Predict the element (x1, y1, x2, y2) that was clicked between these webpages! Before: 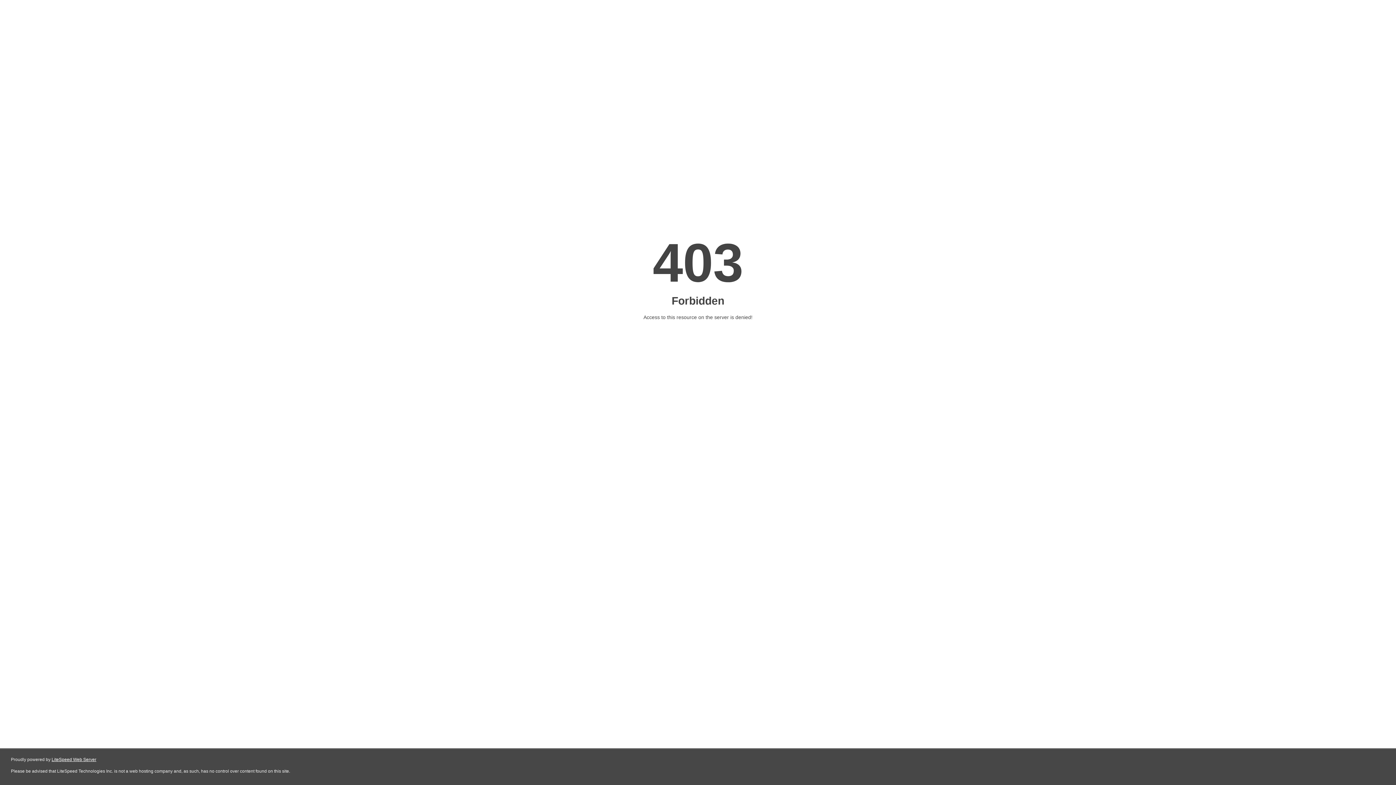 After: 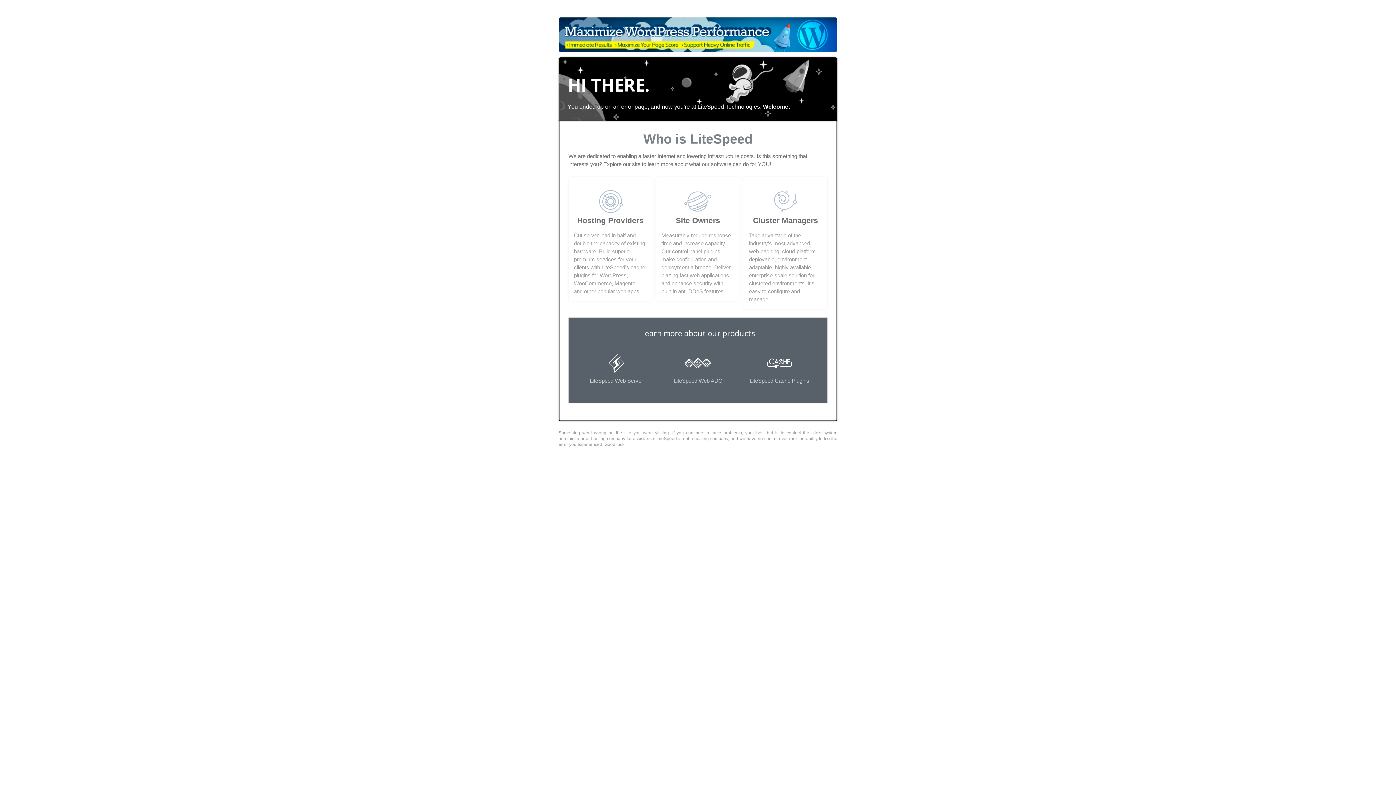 Action: bbox: (51, 757, 96, 762) label: LiteSpeed Web Server